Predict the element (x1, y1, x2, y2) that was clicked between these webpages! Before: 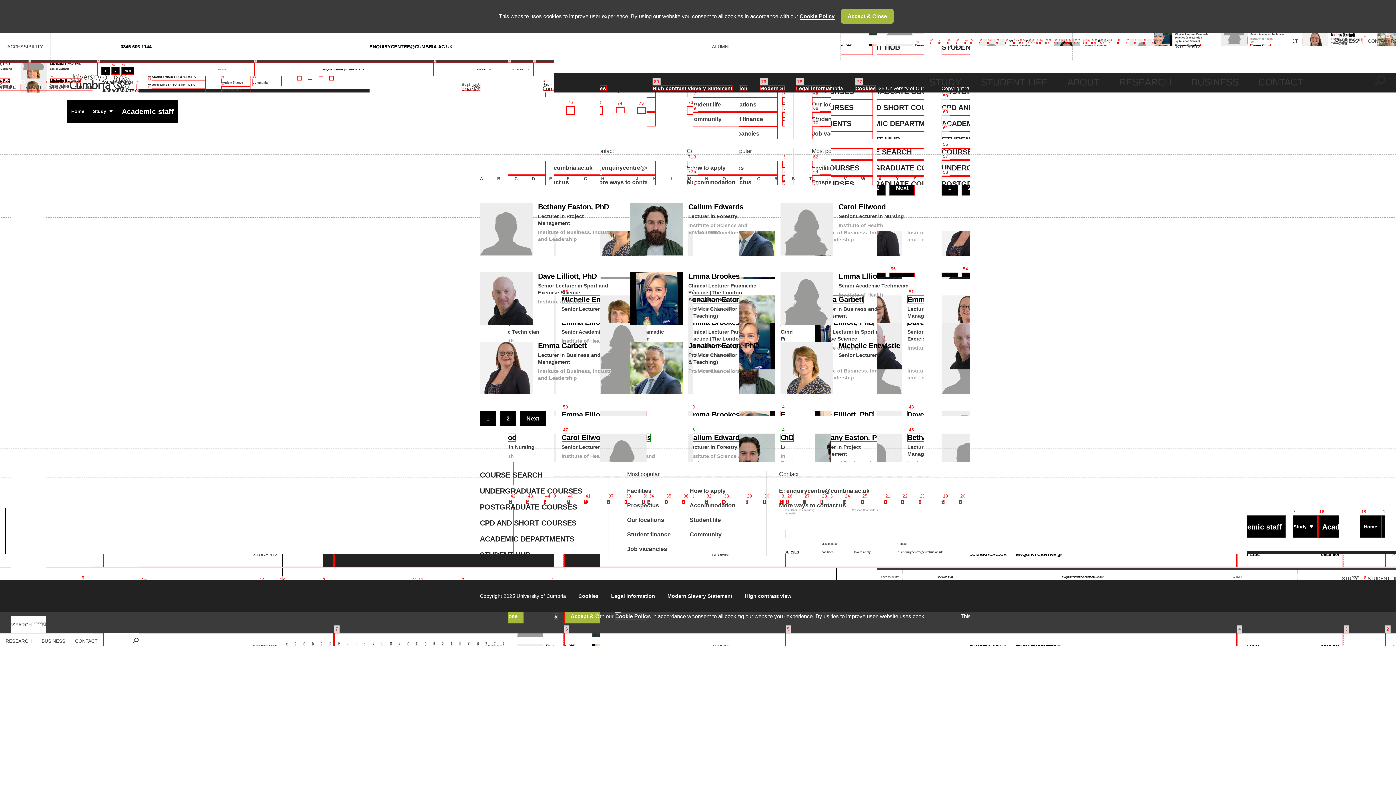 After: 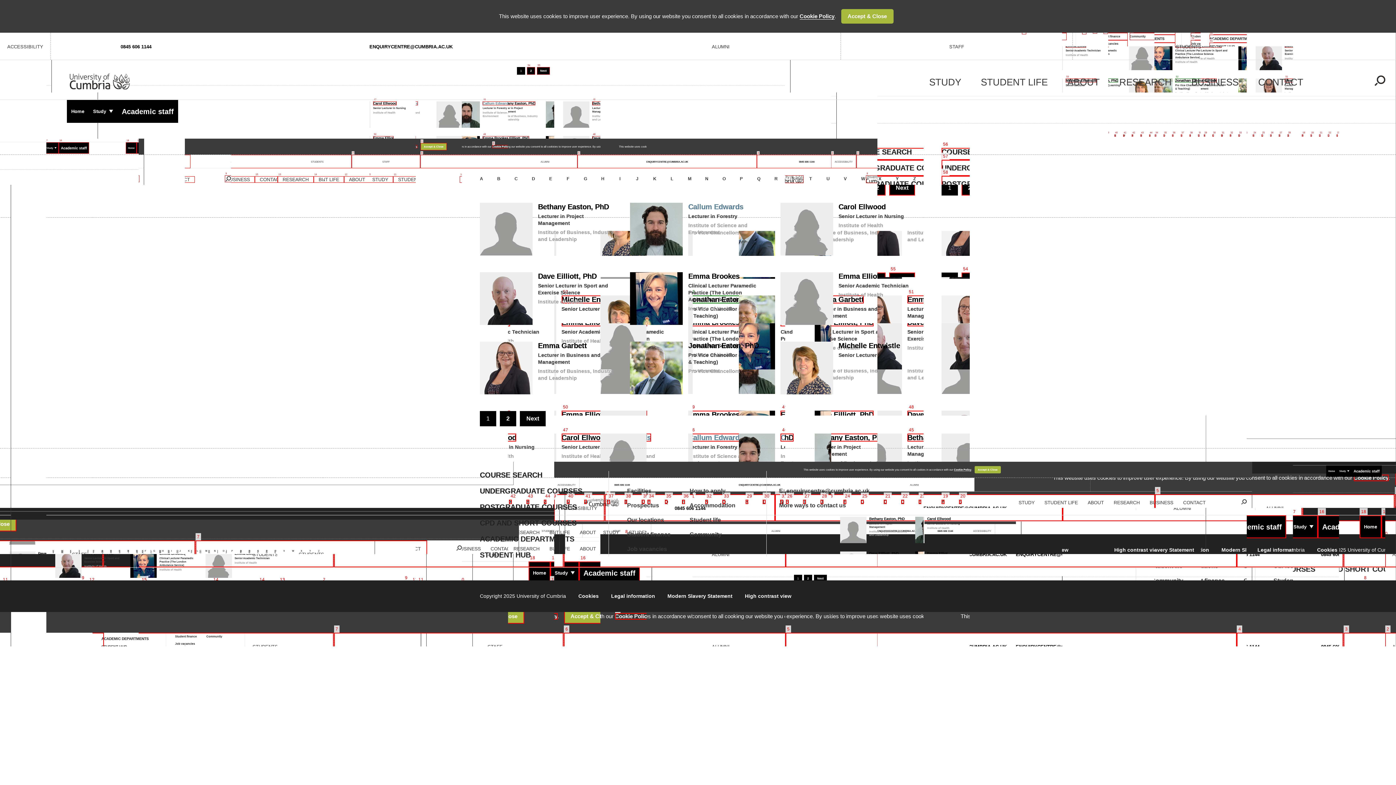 Action: bbox: (688, 202, 743, 210) label: Callum Edwards